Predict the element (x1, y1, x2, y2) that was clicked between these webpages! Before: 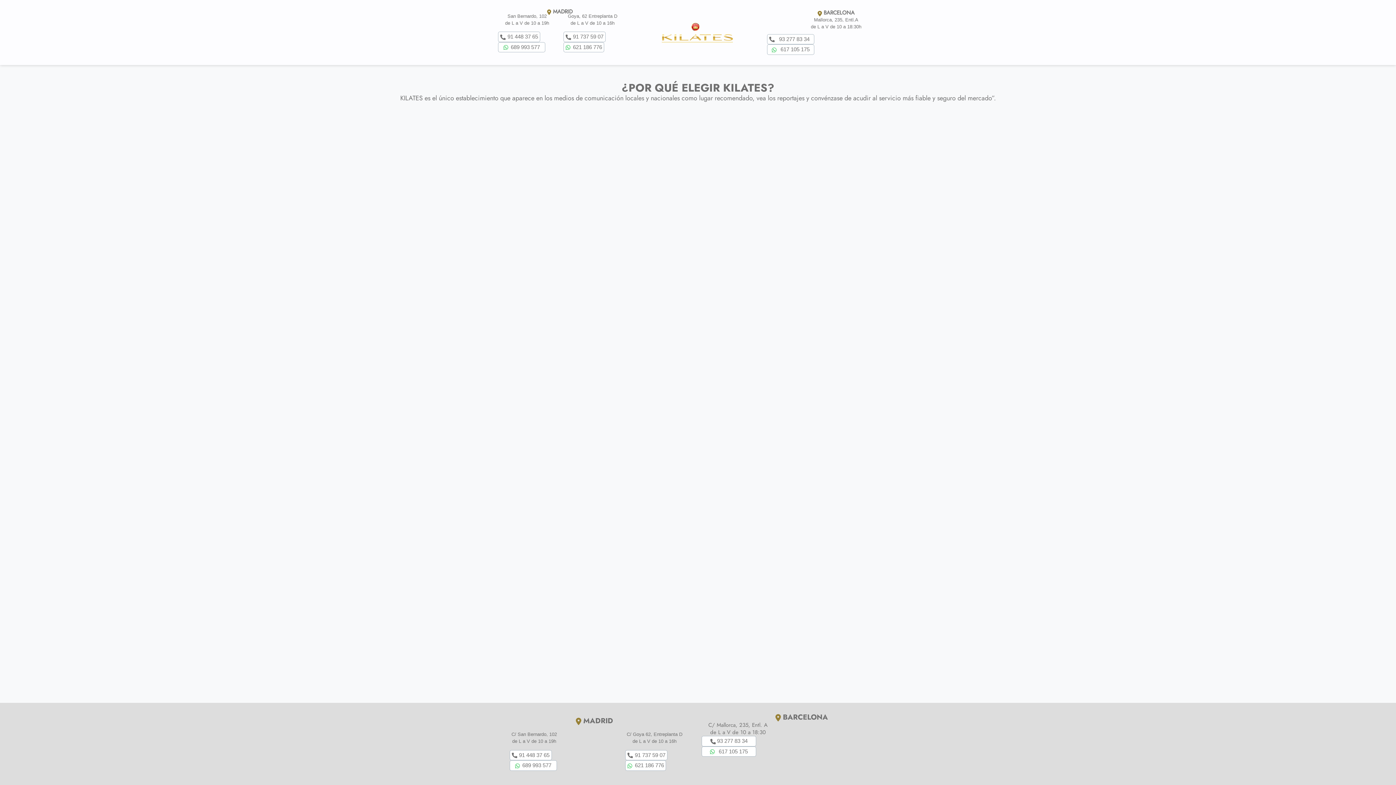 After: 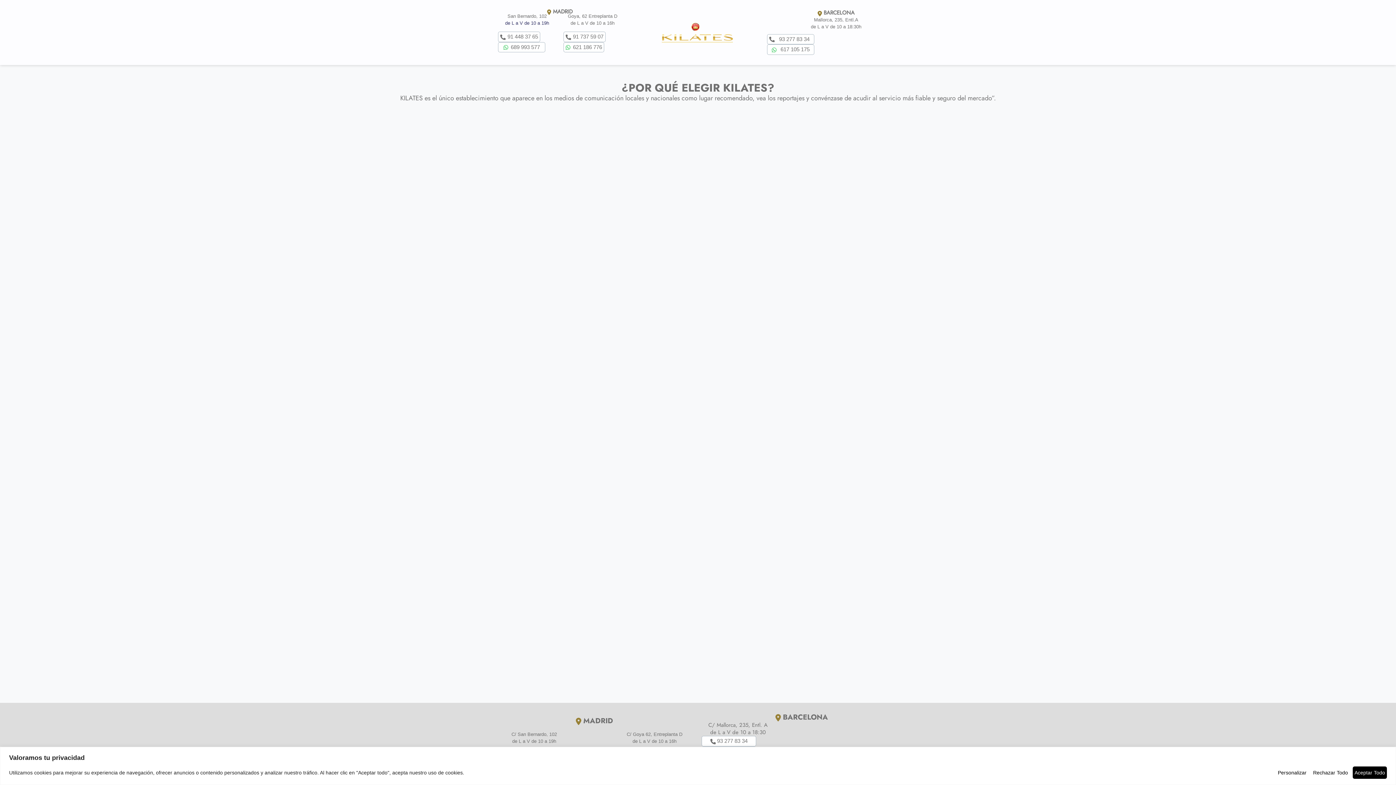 Action: label: de L a V de 10 a 19h bbox: (505, 20, 549, 25)